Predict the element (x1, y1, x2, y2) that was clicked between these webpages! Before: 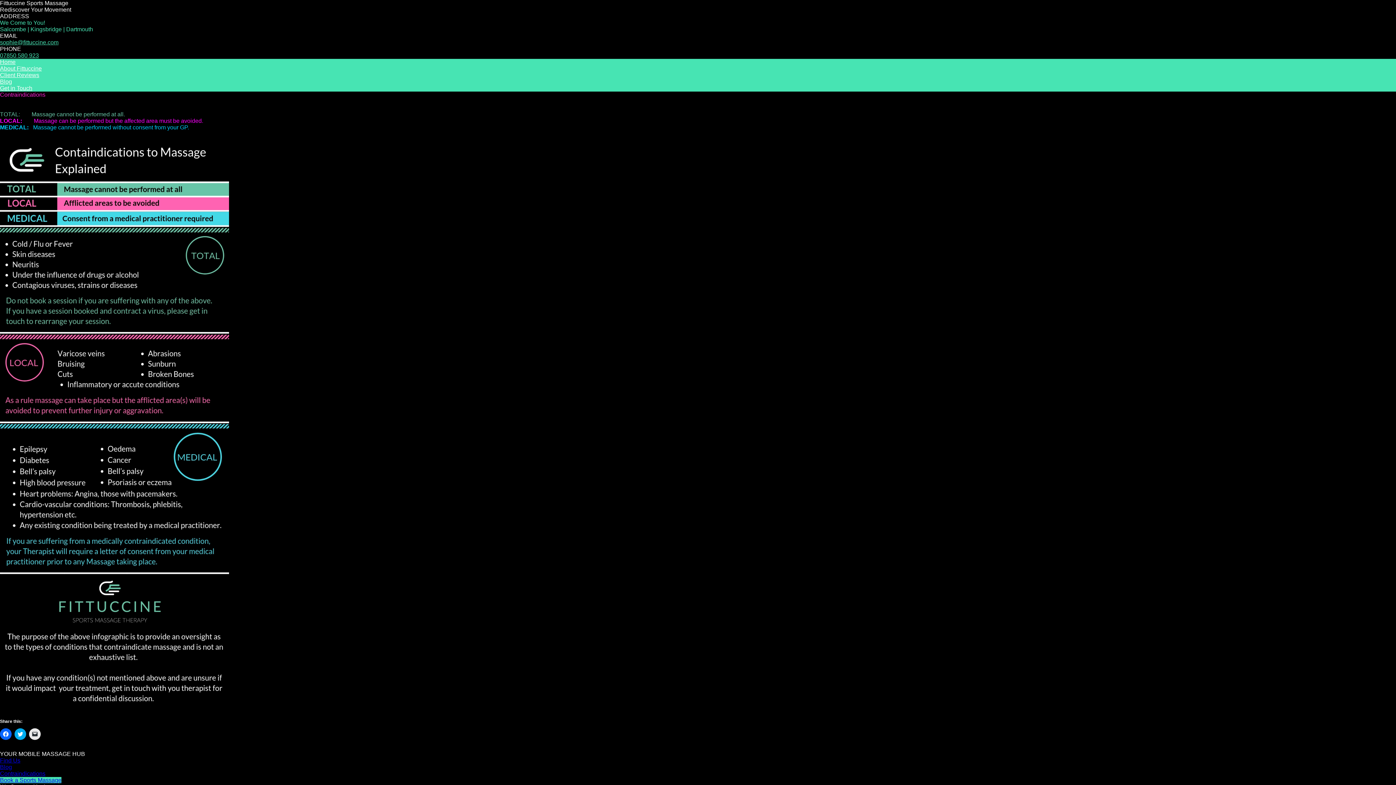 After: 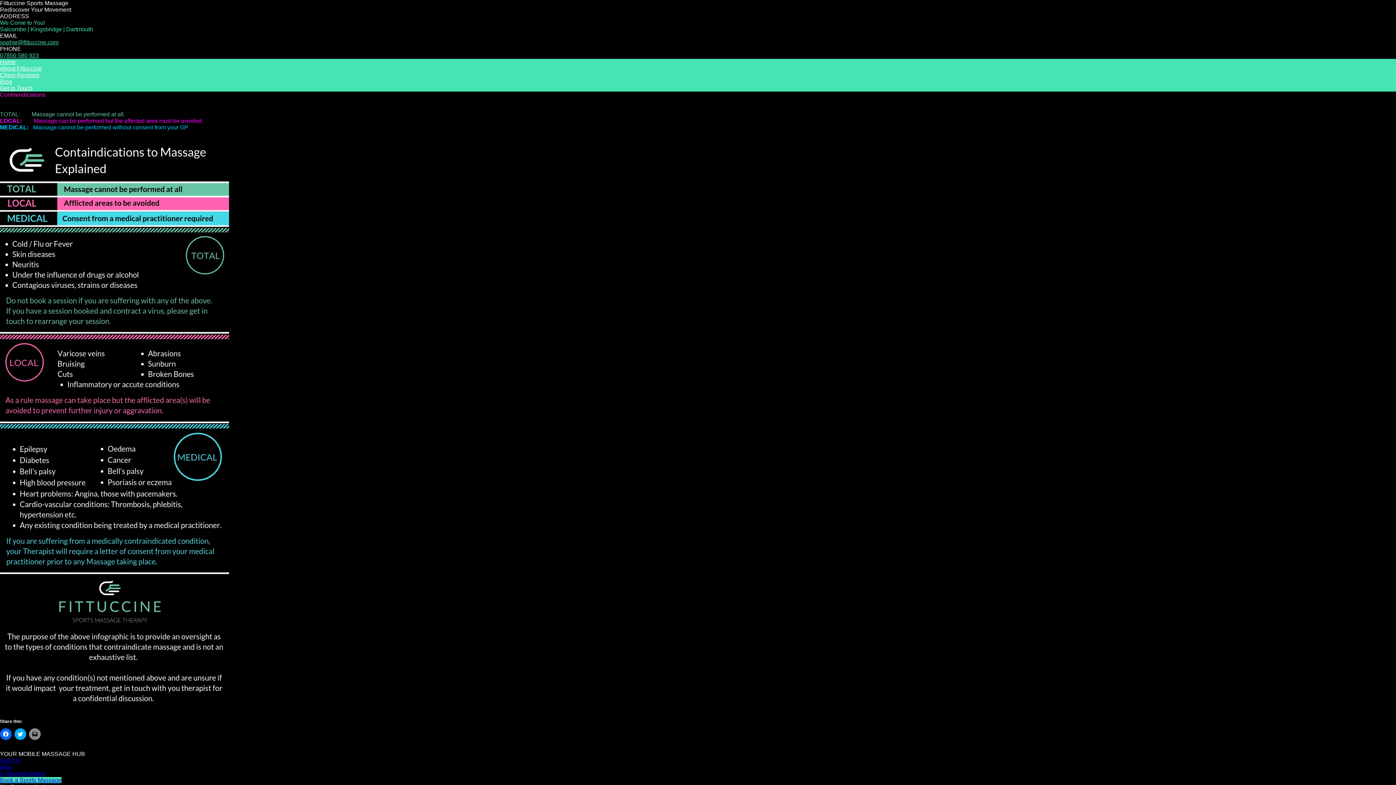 Action: label: Click to email a link to a friend (Opens in new window) bbox: (29, 728, 40, 740)